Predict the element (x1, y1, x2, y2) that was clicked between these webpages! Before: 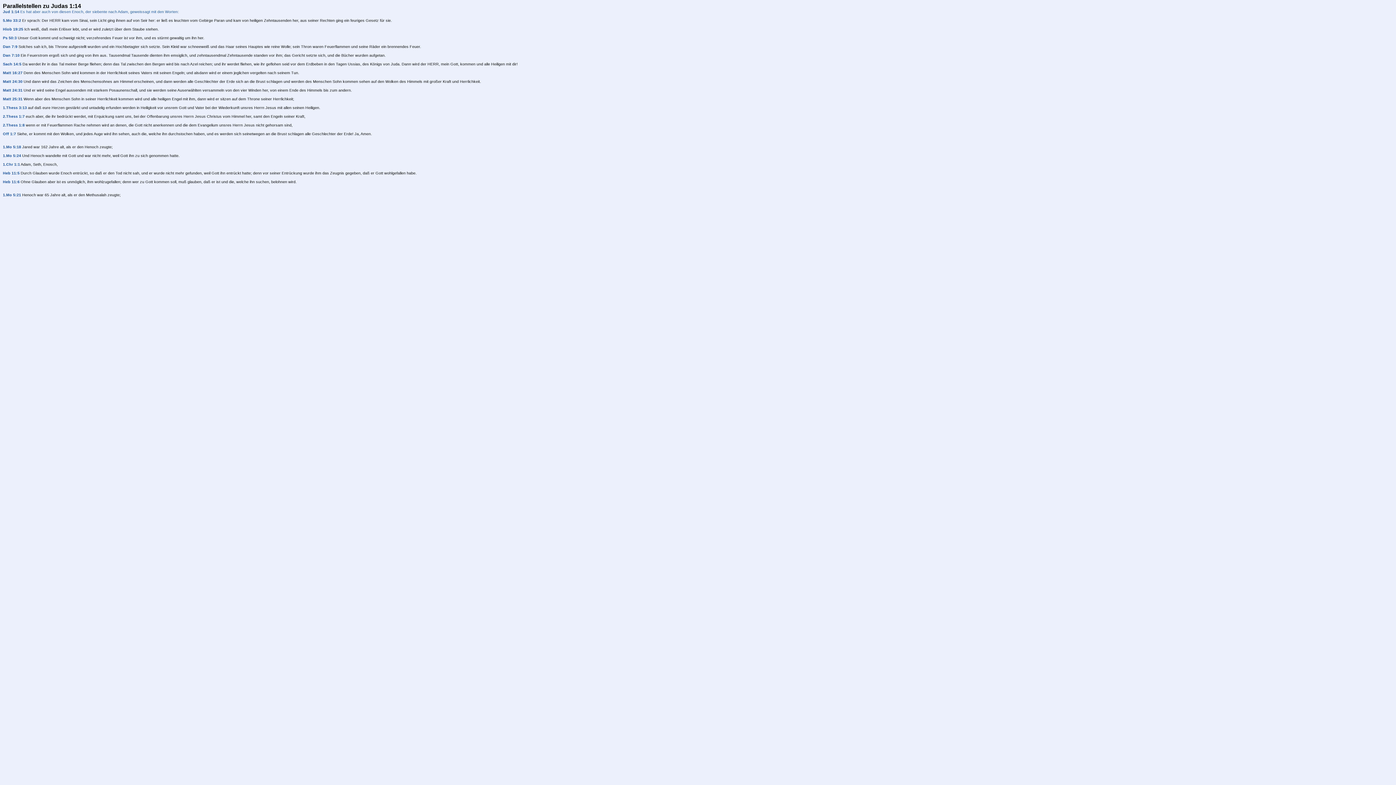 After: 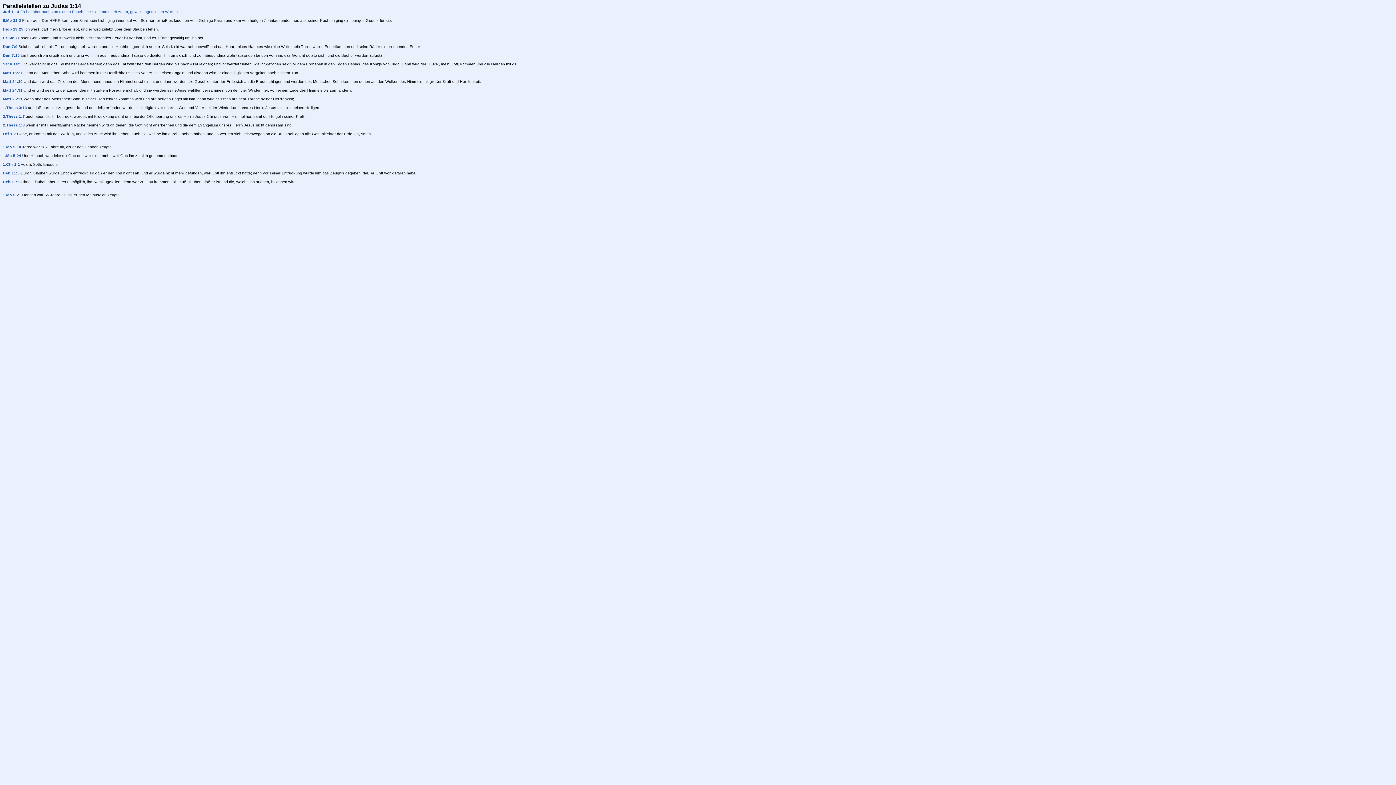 Action: label: Dan 7:10 bbox: (2, 53, 19, 57)